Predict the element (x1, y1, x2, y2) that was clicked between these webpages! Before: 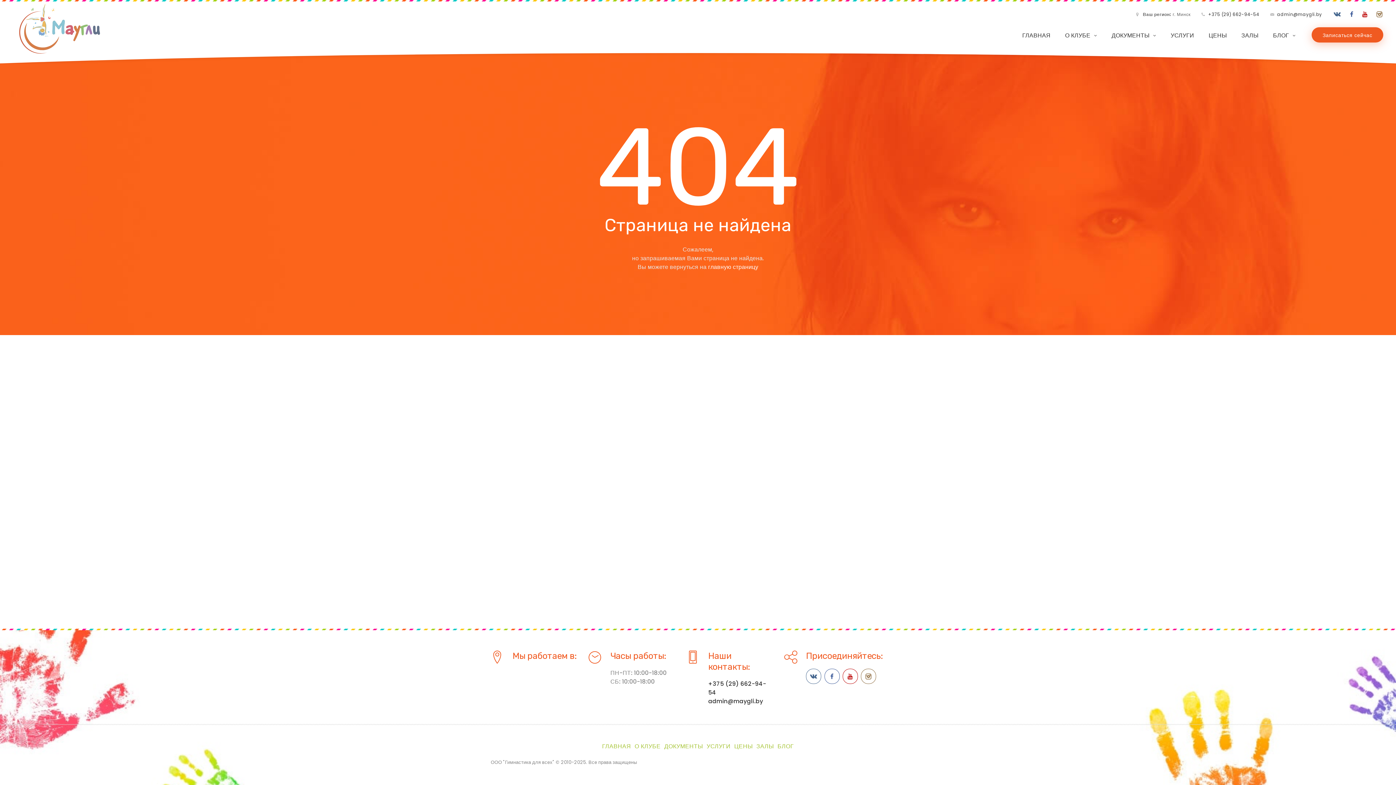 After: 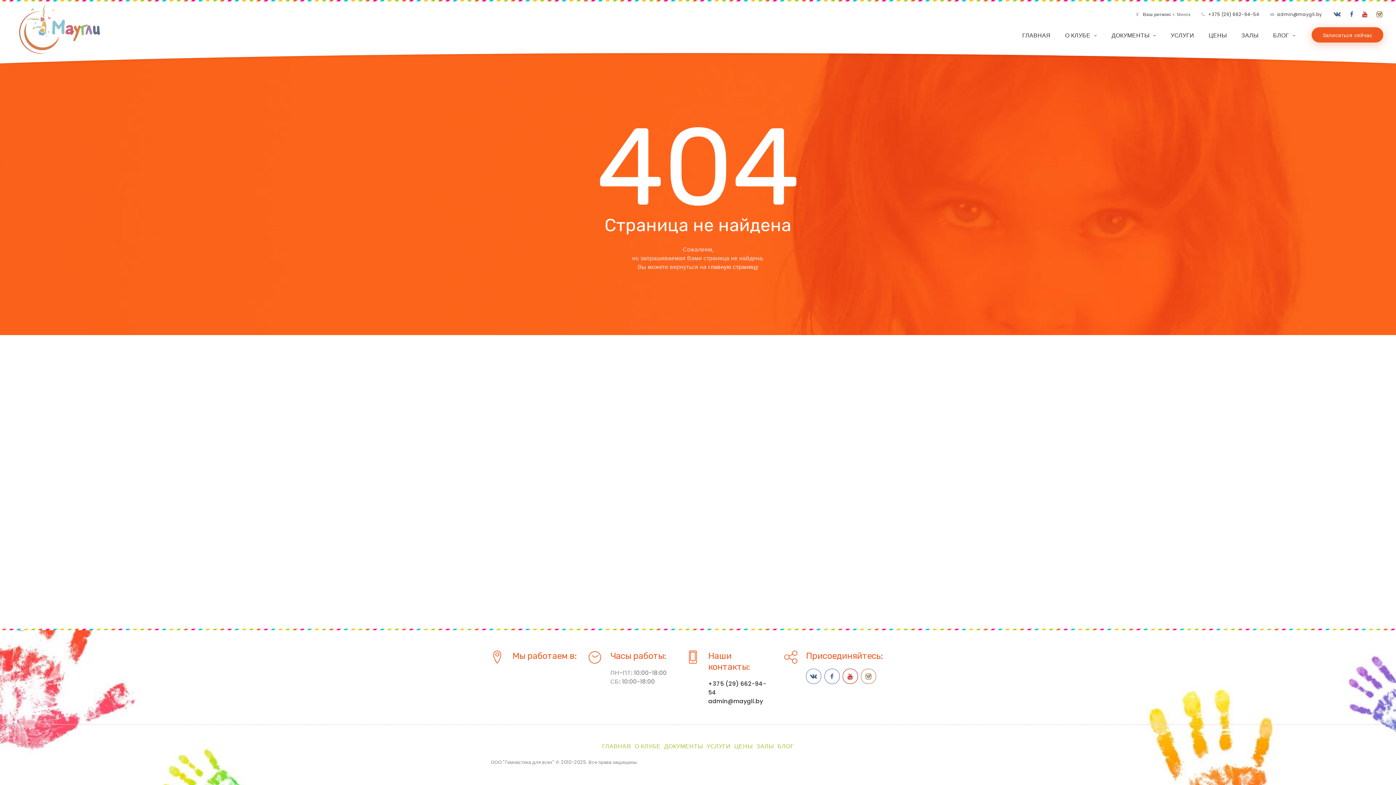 Action: bbox: (1241, 27, 1258, 43) label: ЗАЛЫ